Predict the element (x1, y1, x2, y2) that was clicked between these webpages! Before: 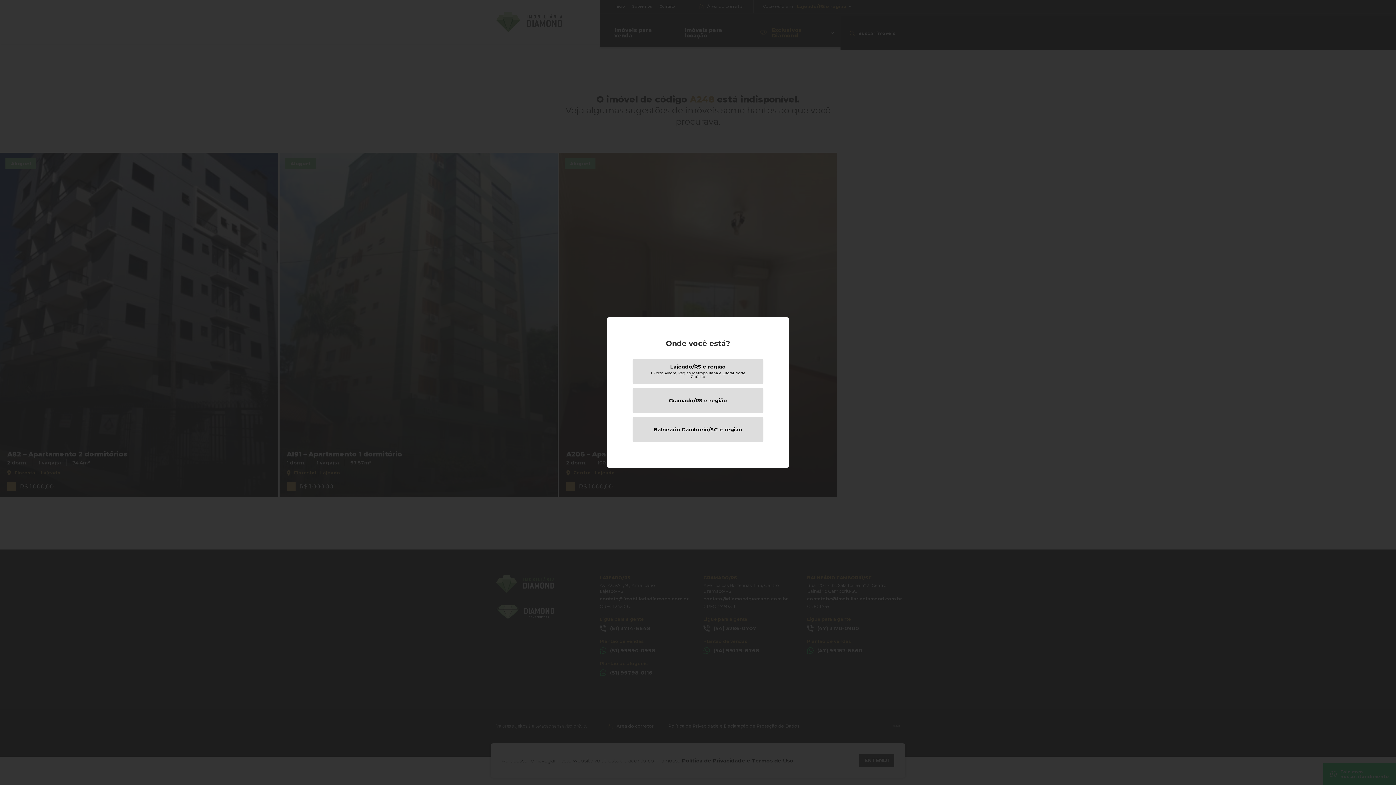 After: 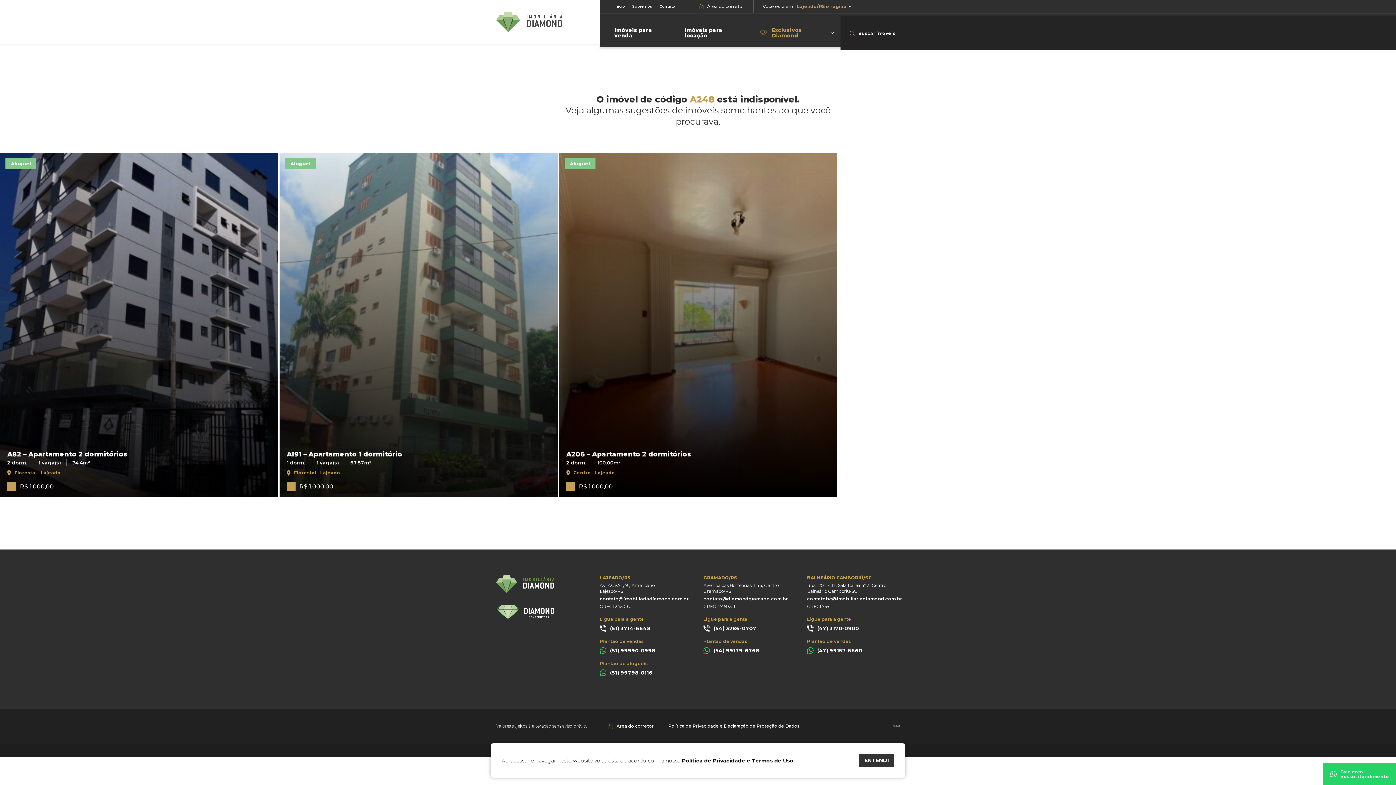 Action: label: Lajeado/RS e região
+ Porto Alegre, Região Metropolitana e Litoral Norte Gaúcho bbox: (632, 358, 763, 384)